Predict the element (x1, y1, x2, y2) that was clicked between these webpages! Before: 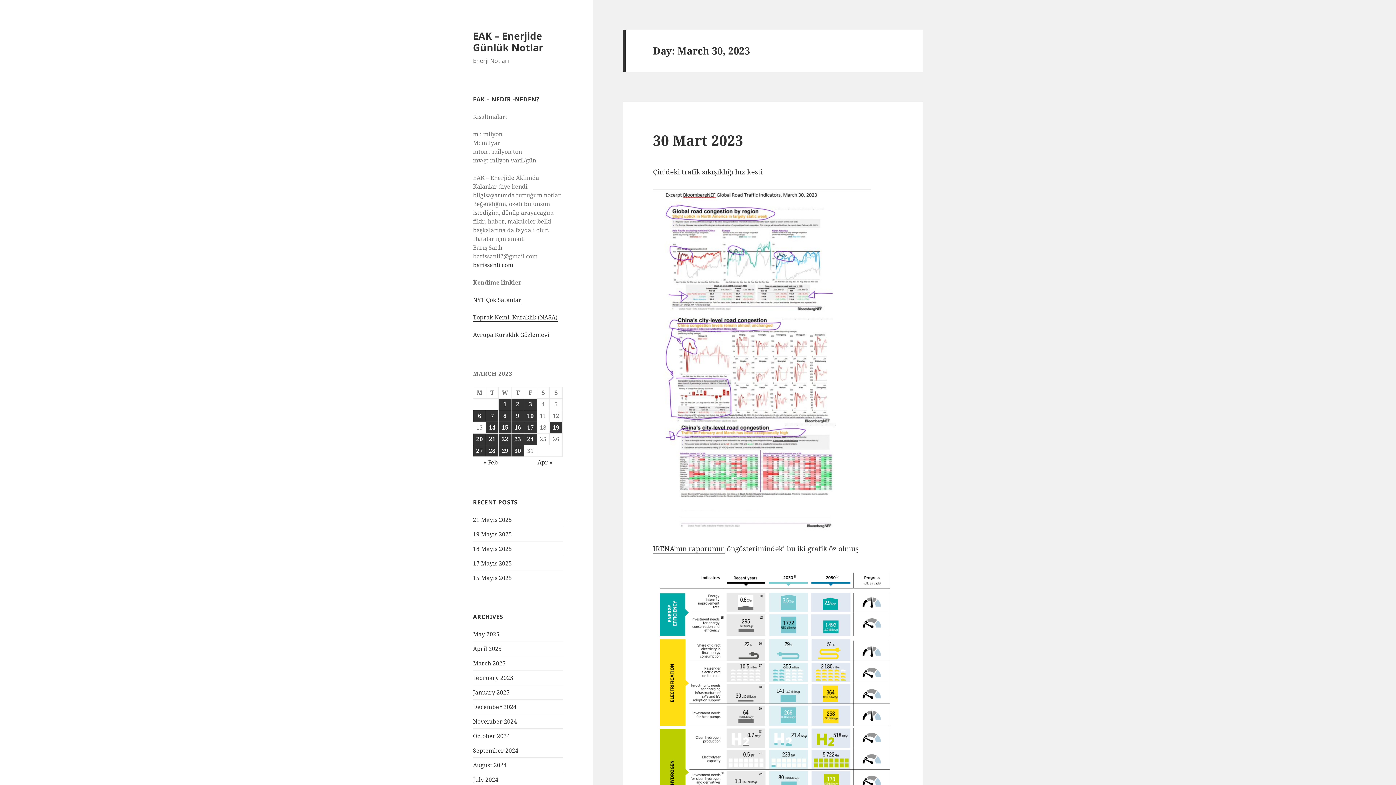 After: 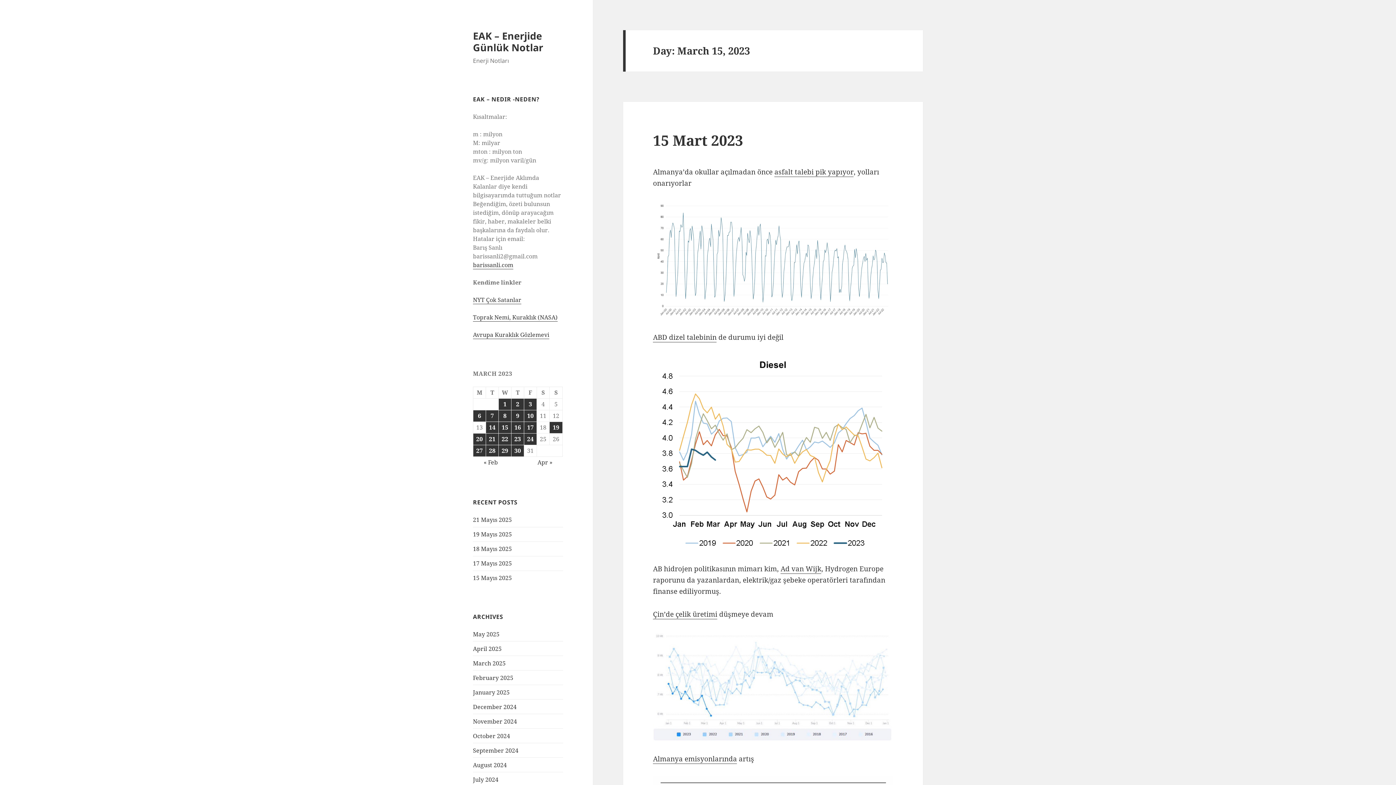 Action: bbox: (498, 422, 511, 433) label: Posts published on March 15, 2023